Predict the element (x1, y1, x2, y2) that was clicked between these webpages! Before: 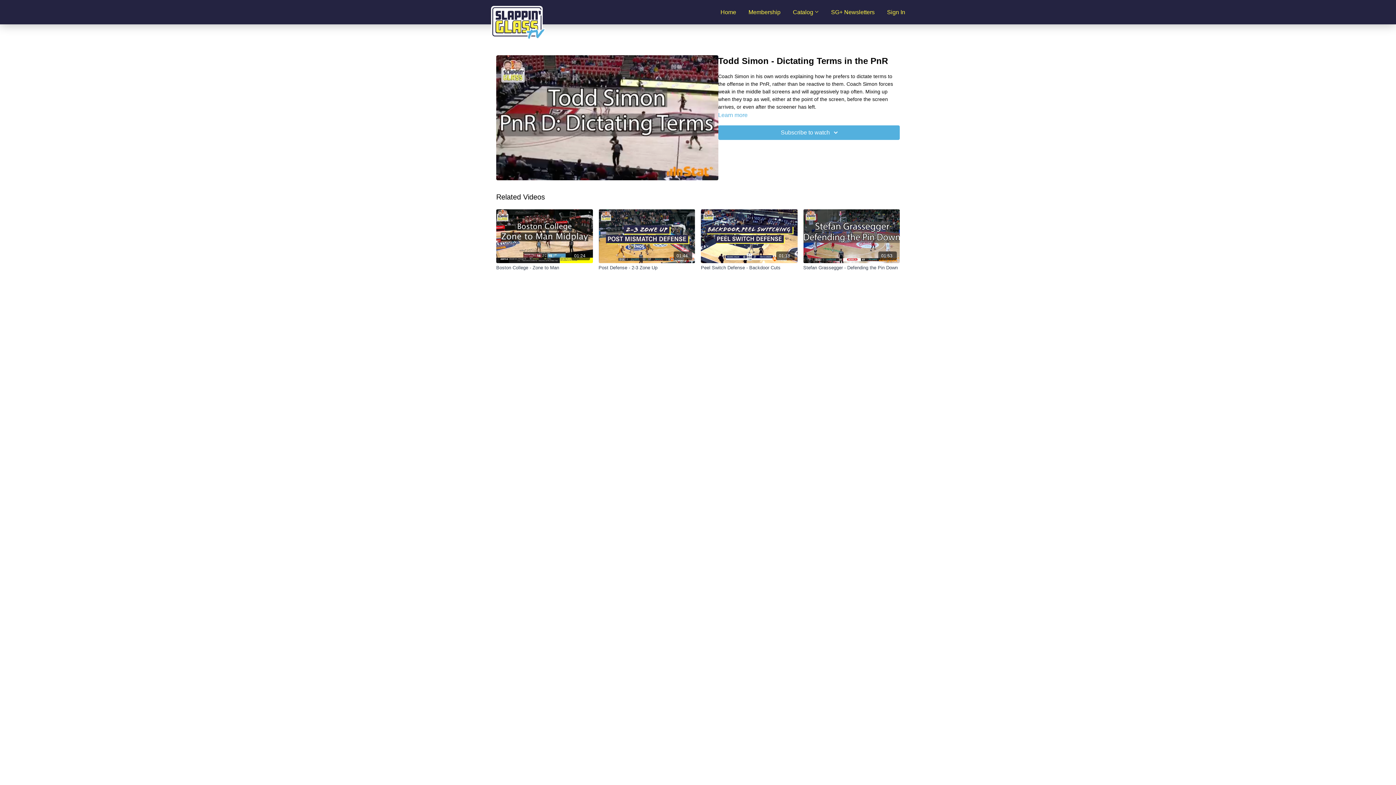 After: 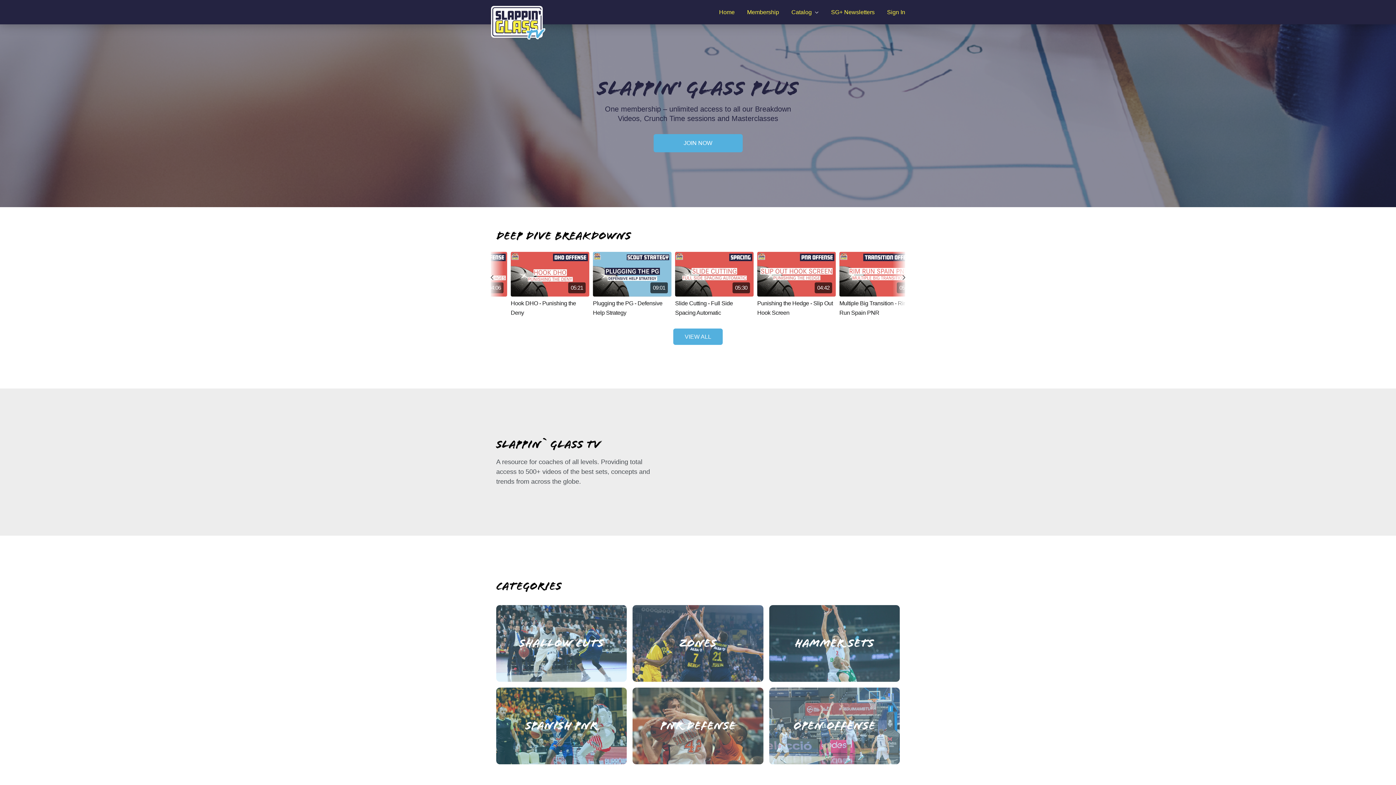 Action: bbox: (490, 5, 545, 39)